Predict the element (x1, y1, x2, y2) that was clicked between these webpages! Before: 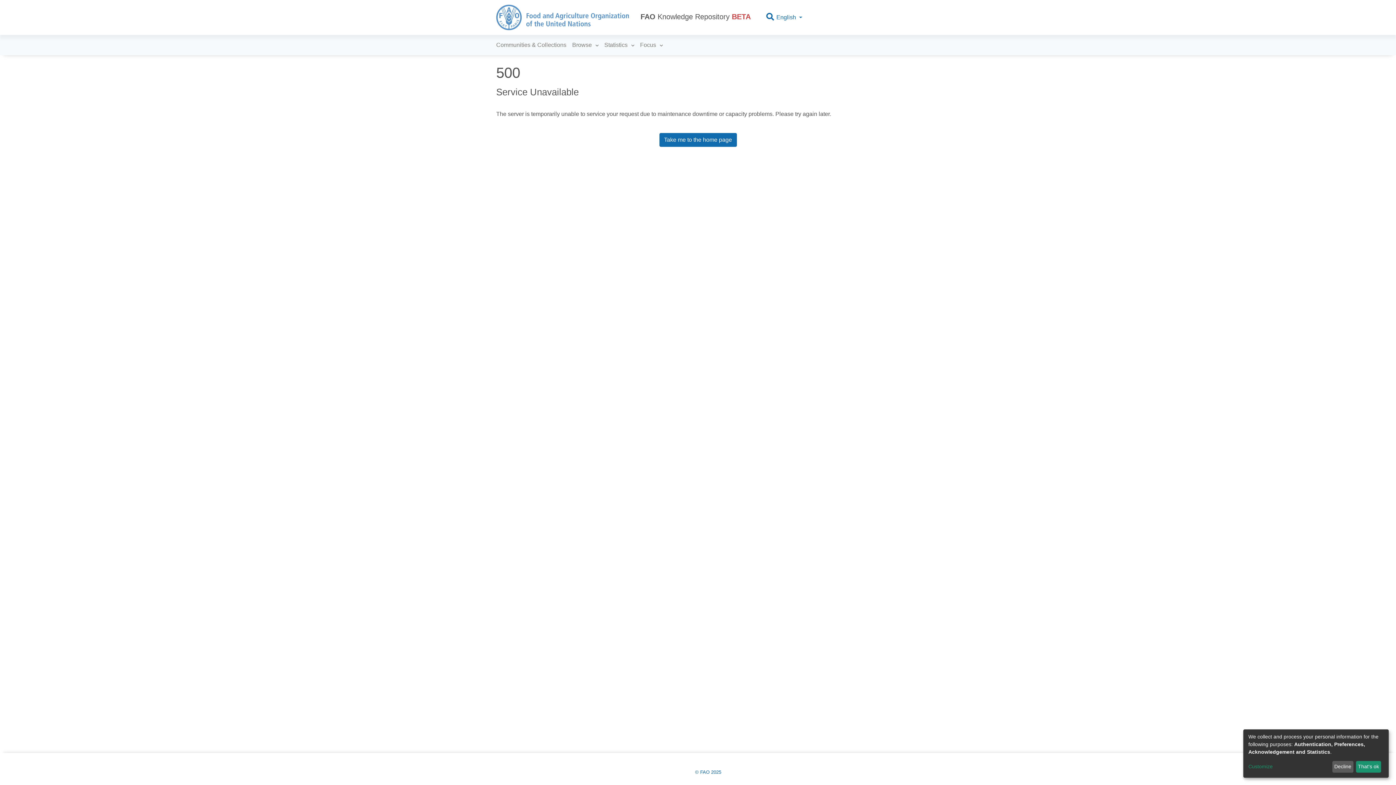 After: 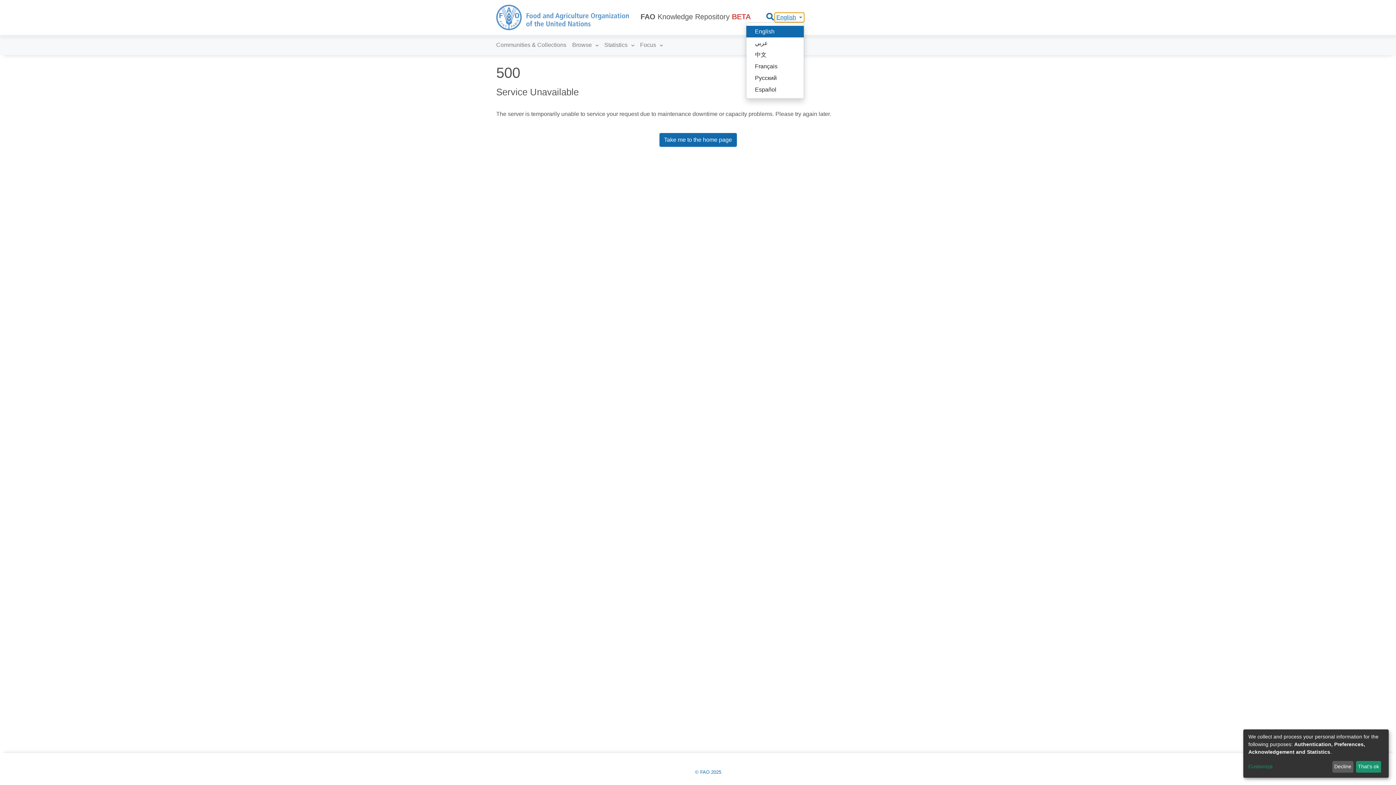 Action: bbox: (775, 13, 804, 21) label: Language switch